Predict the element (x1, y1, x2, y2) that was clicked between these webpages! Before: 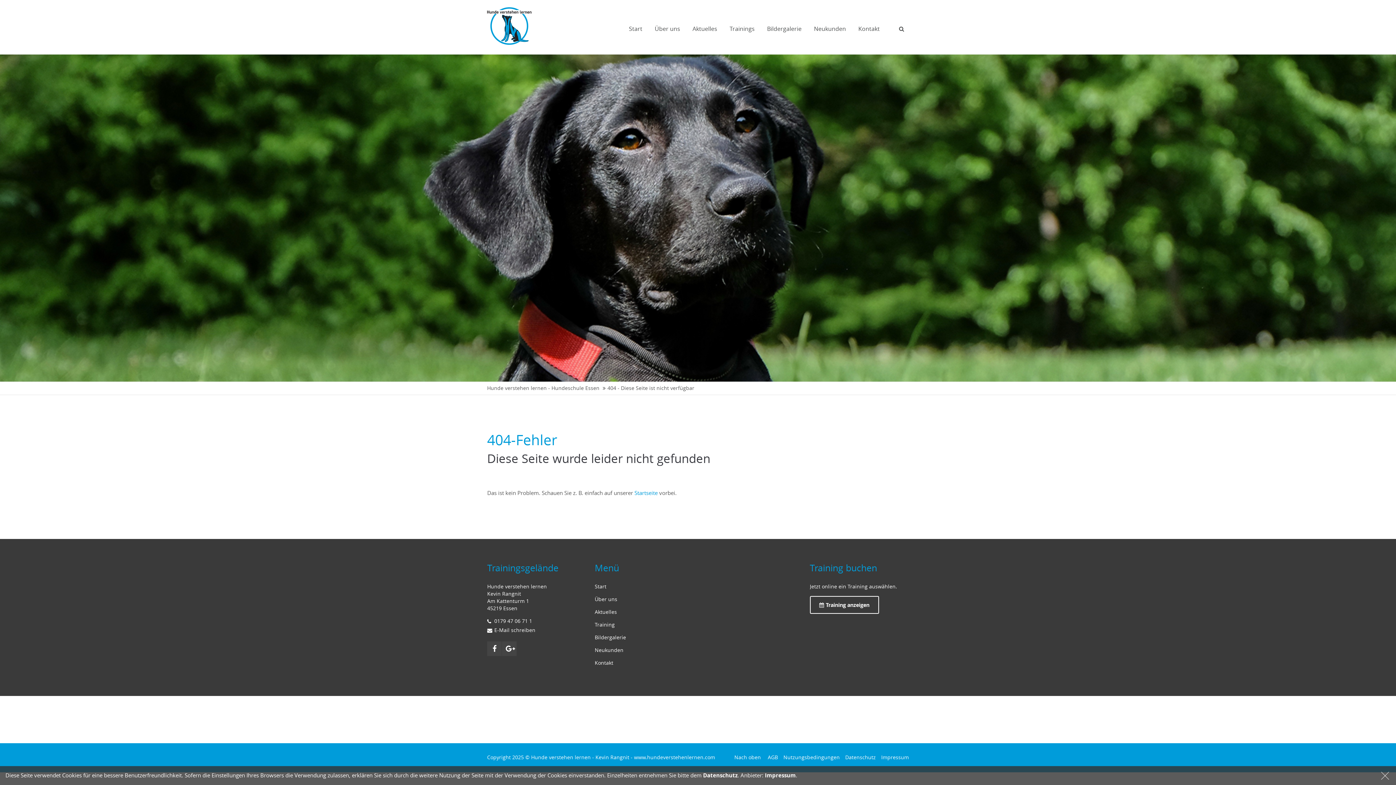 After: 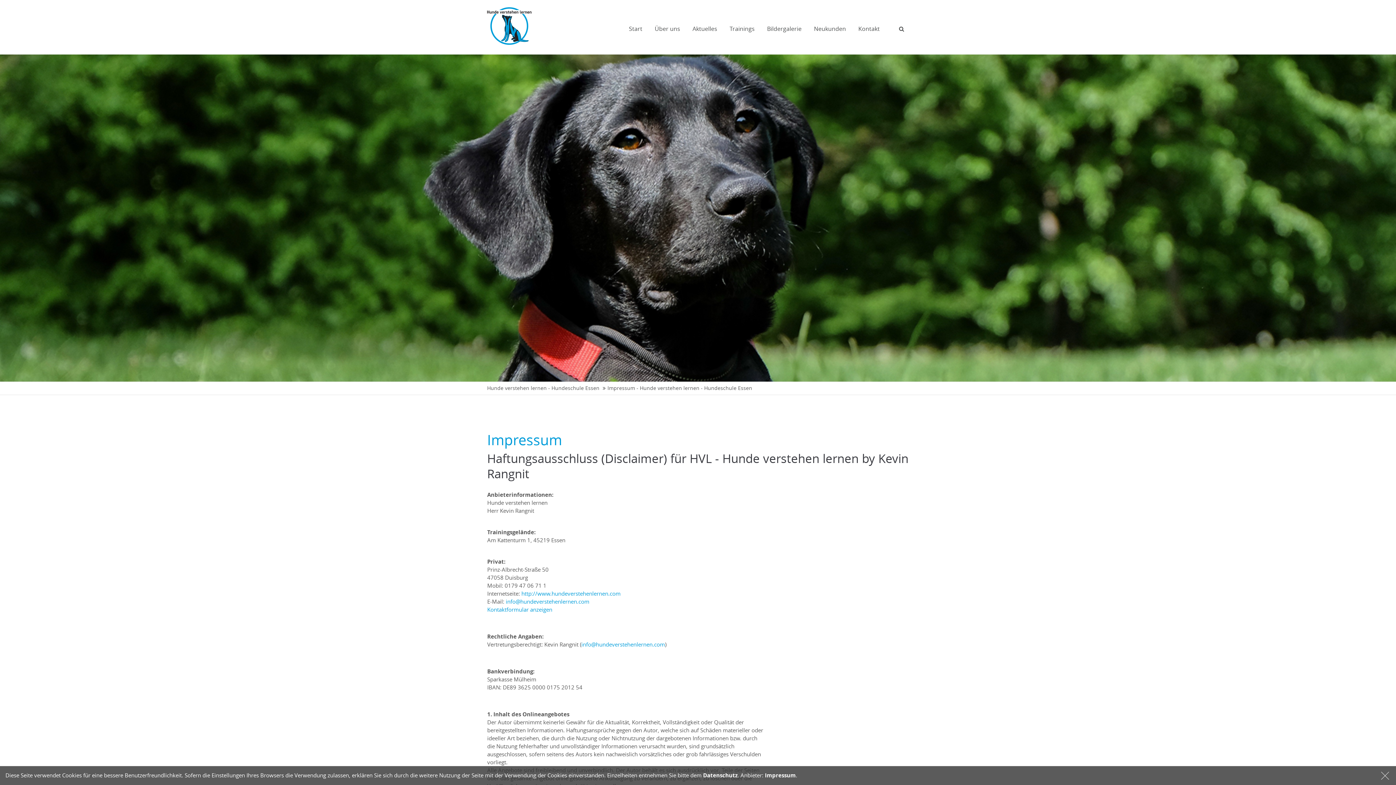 Action: bbox: (765, 772, 796, 779) label: Impressum